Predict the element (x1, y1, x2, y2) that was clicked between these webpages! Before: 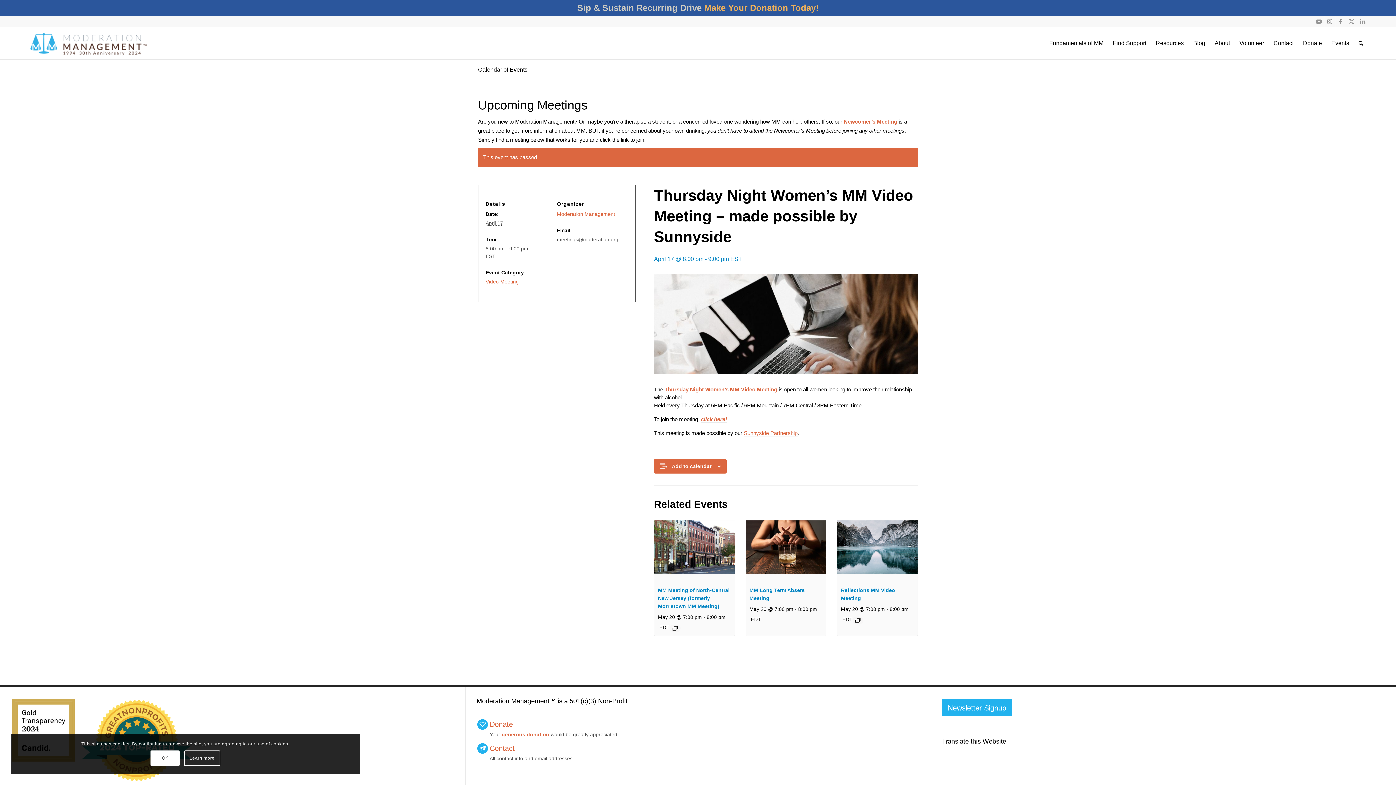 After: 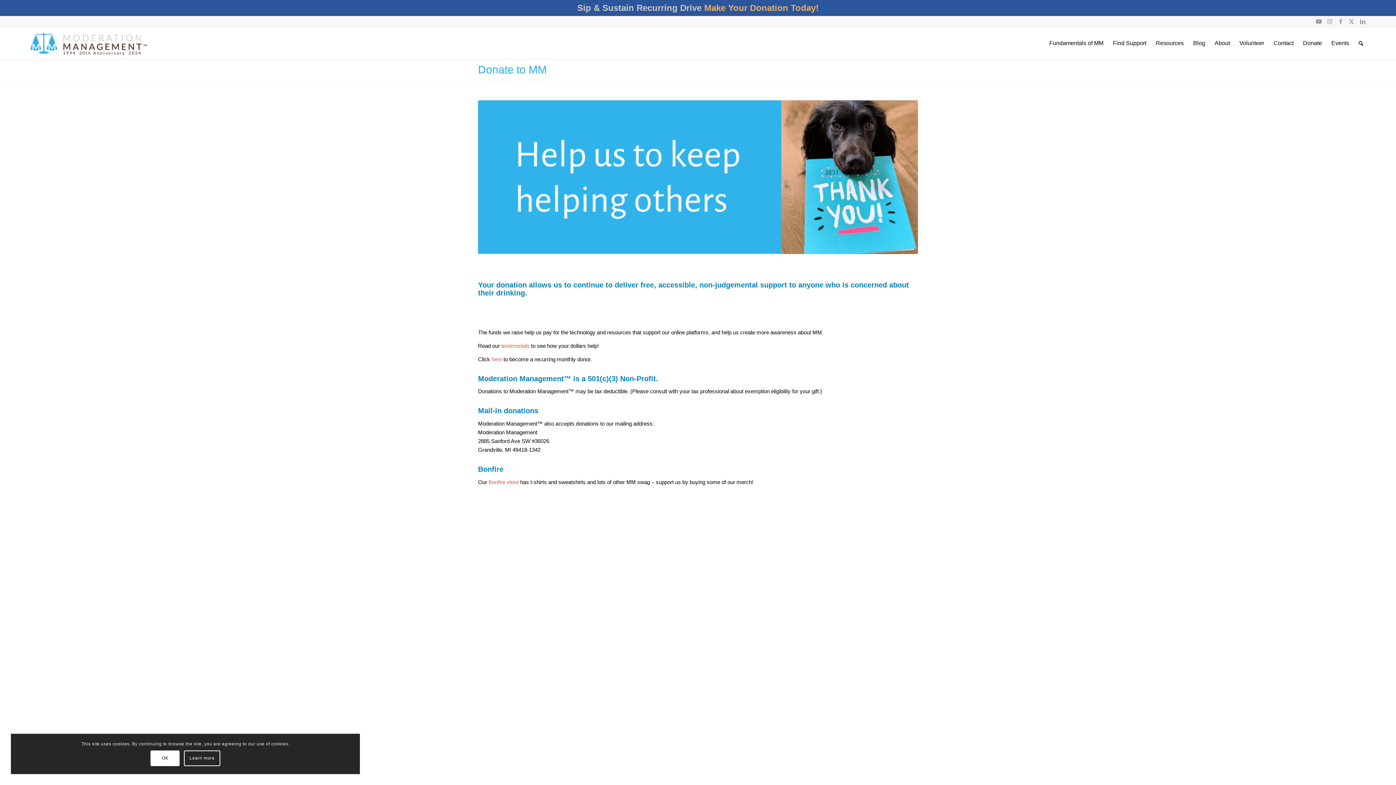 Action: bbox: (477, 719, 488, 730)